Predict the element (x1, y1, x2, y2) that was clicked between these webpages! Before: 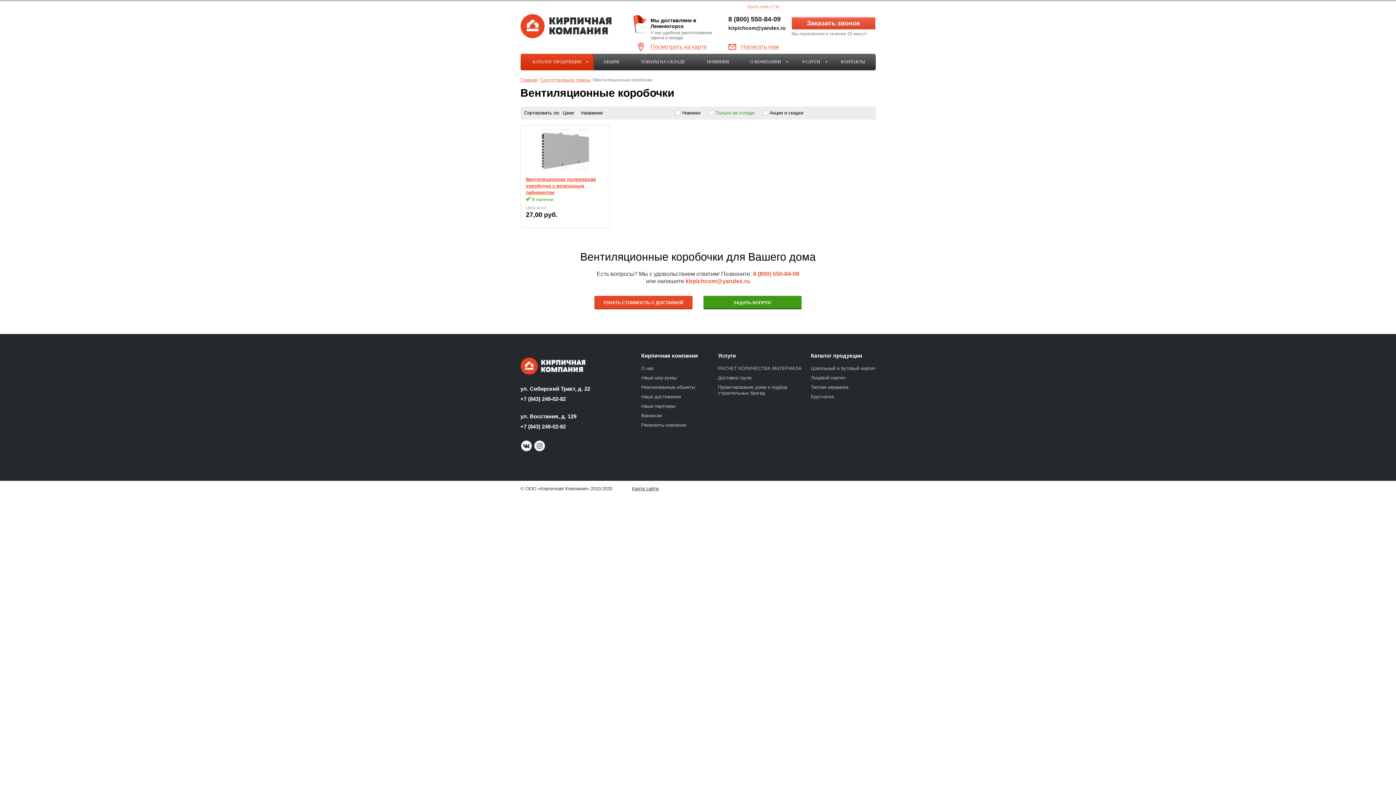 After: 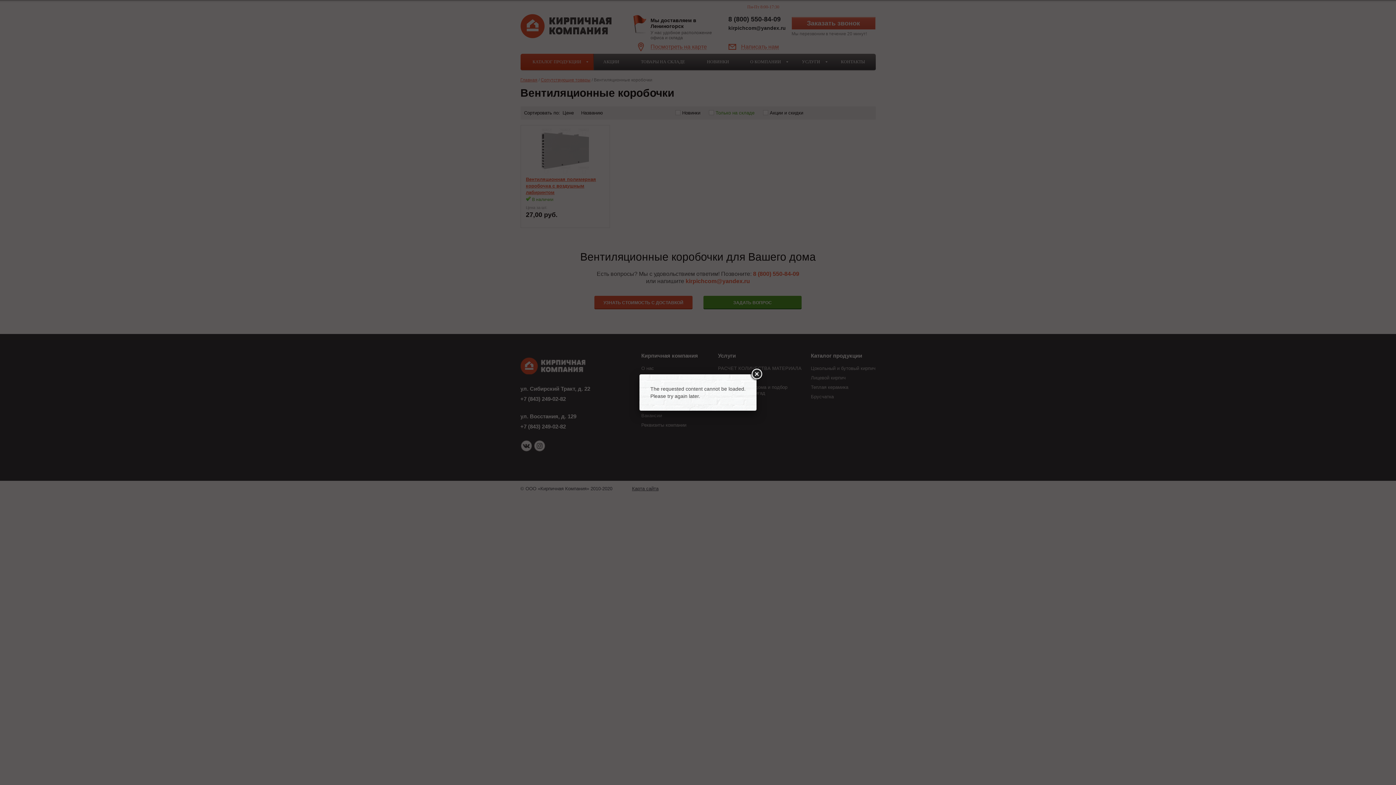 Action: bbox: (703, 296, 801, 308) label: ЗАДАТЬ ВОПРОС